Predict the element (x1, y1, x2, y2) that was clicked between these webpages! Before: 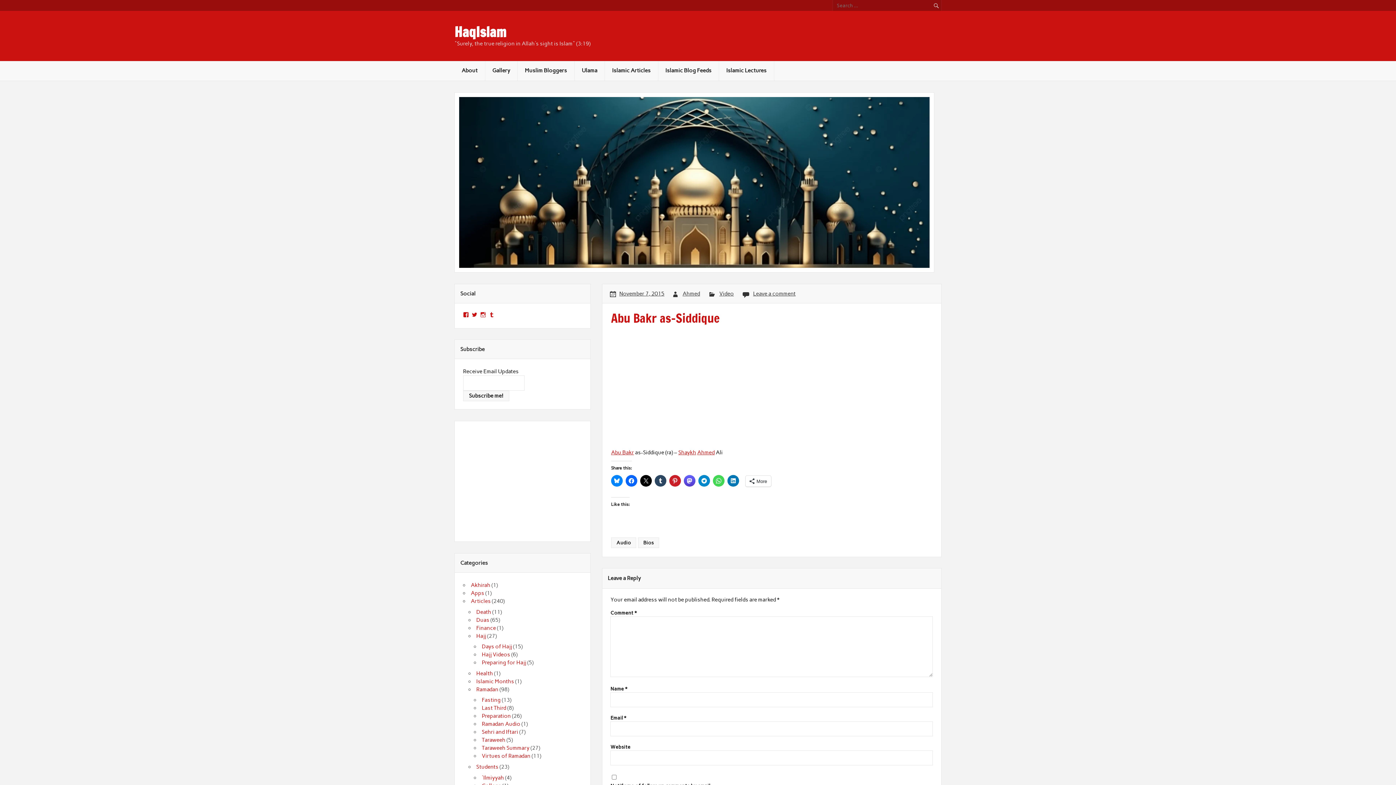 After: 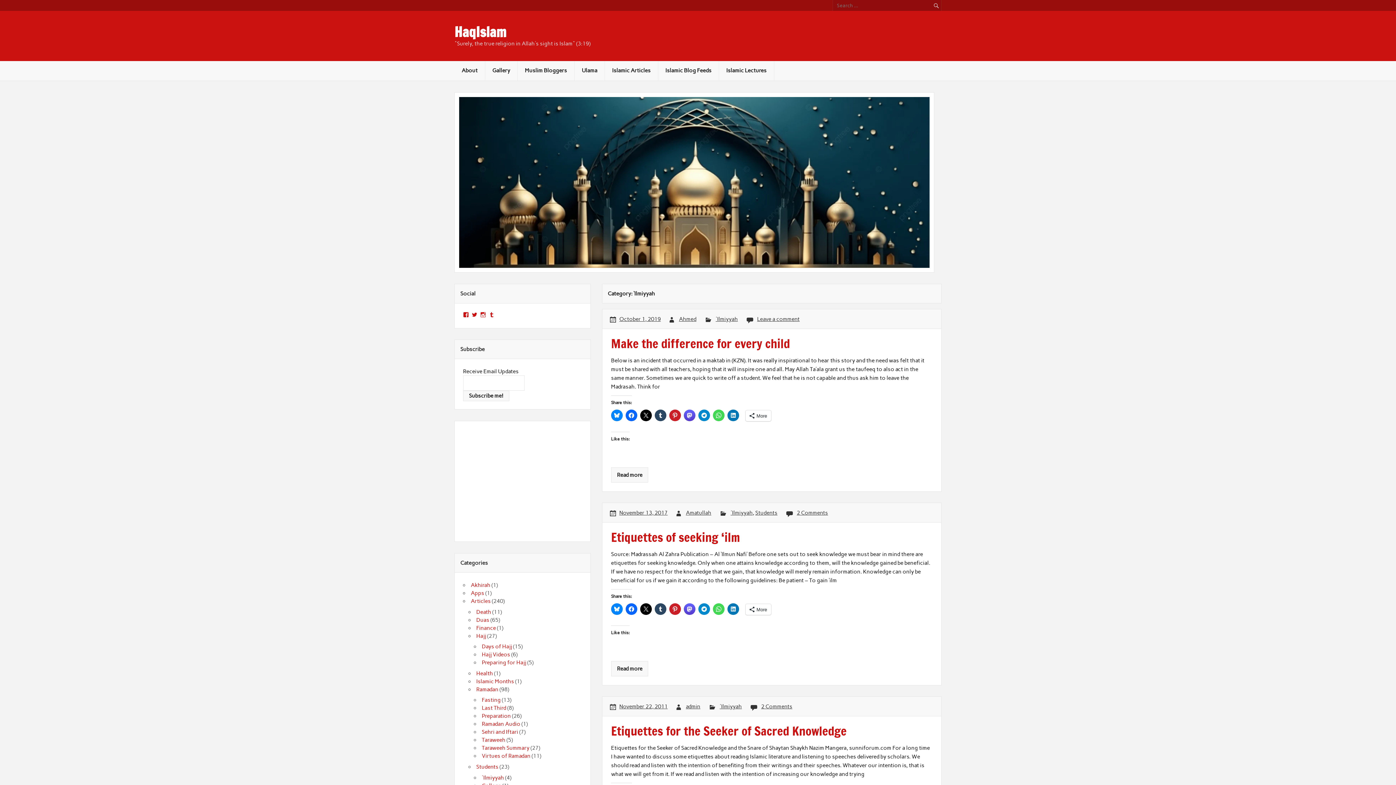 Action: label: 'Ilmiyyah bbox: (481, 774, 504, 781)